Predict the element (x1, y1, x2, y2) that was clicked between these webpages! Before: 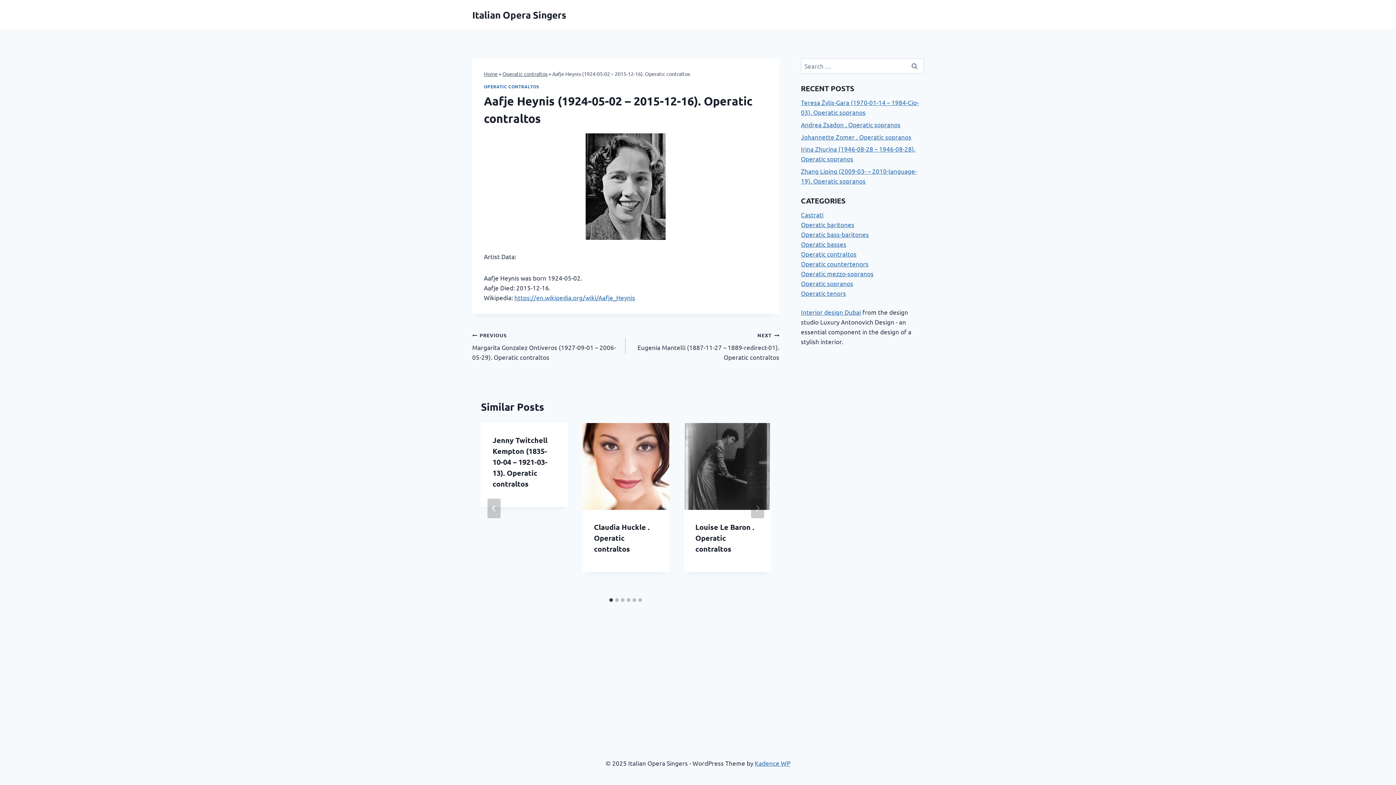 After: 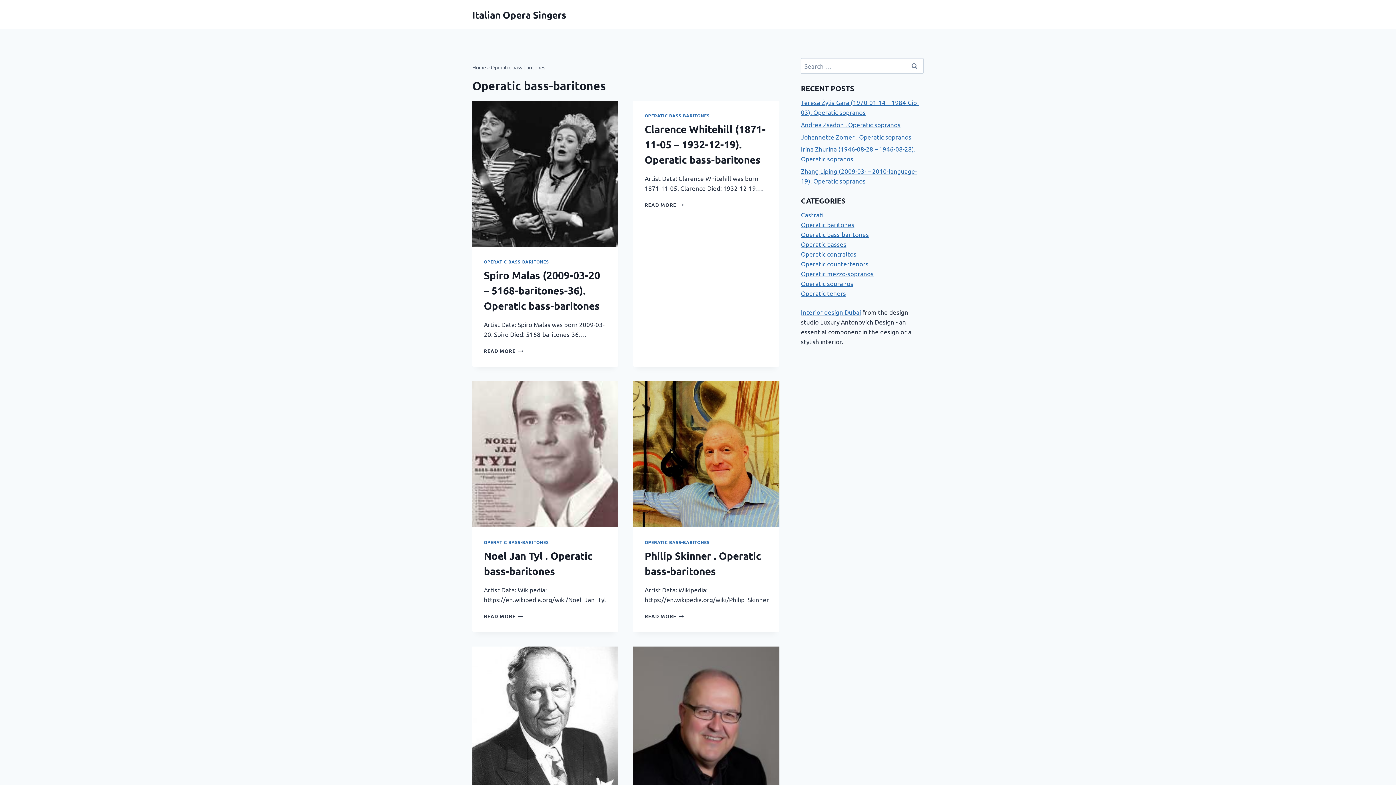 Action: bbox: (801, 230, 869, 238) label: Operatic bass-baritones